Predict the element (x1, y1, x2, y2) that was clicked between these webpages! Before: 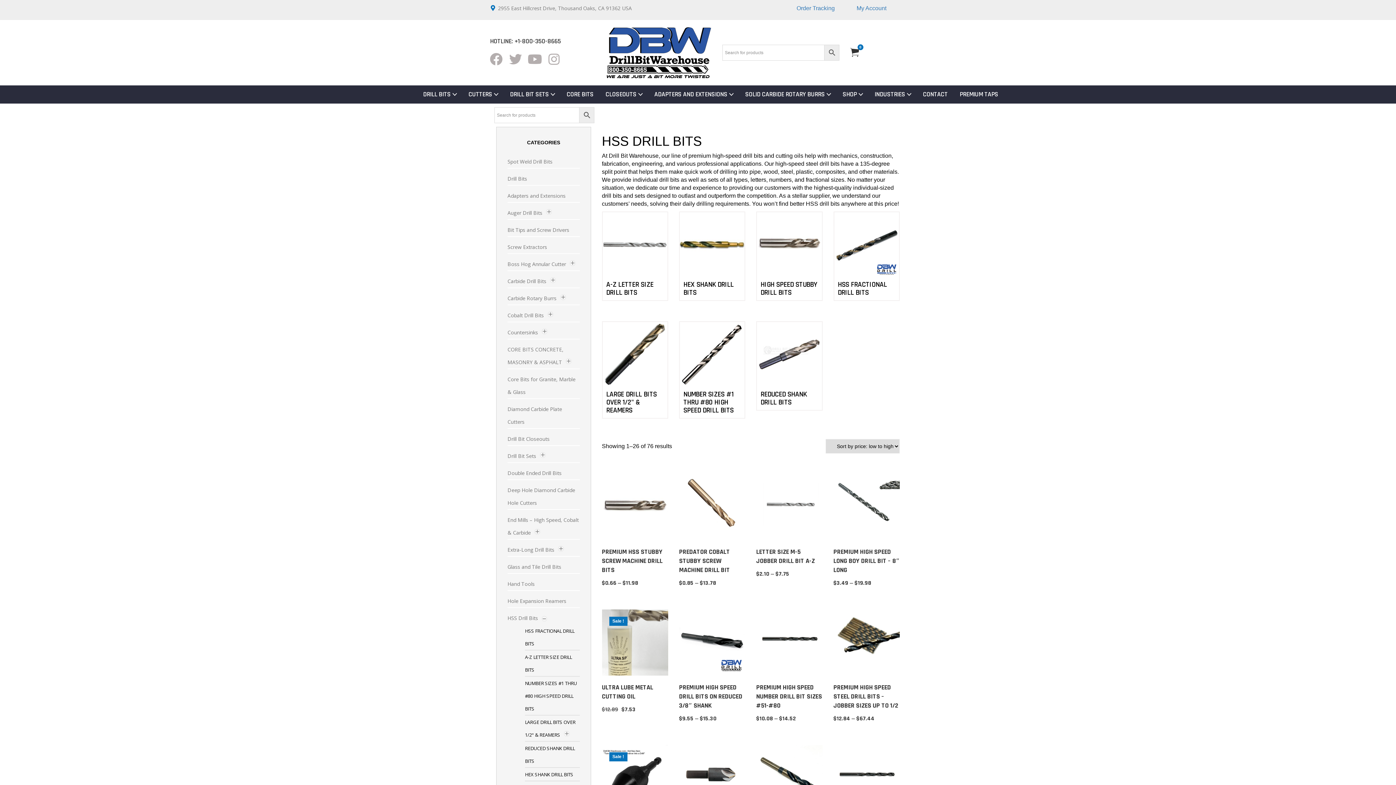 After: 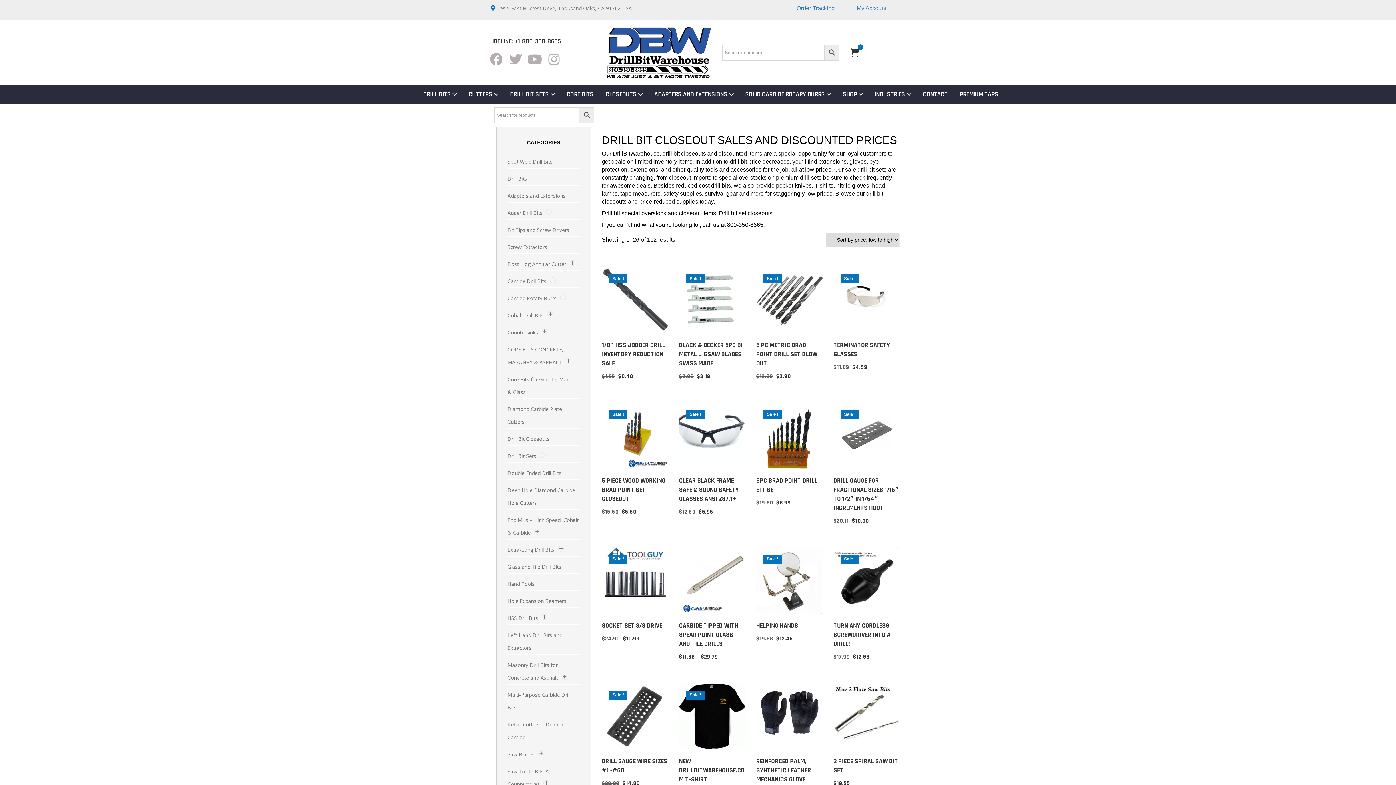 Action: bbox: (507, 435, 549, 442) label: Drill Bit Closeouts